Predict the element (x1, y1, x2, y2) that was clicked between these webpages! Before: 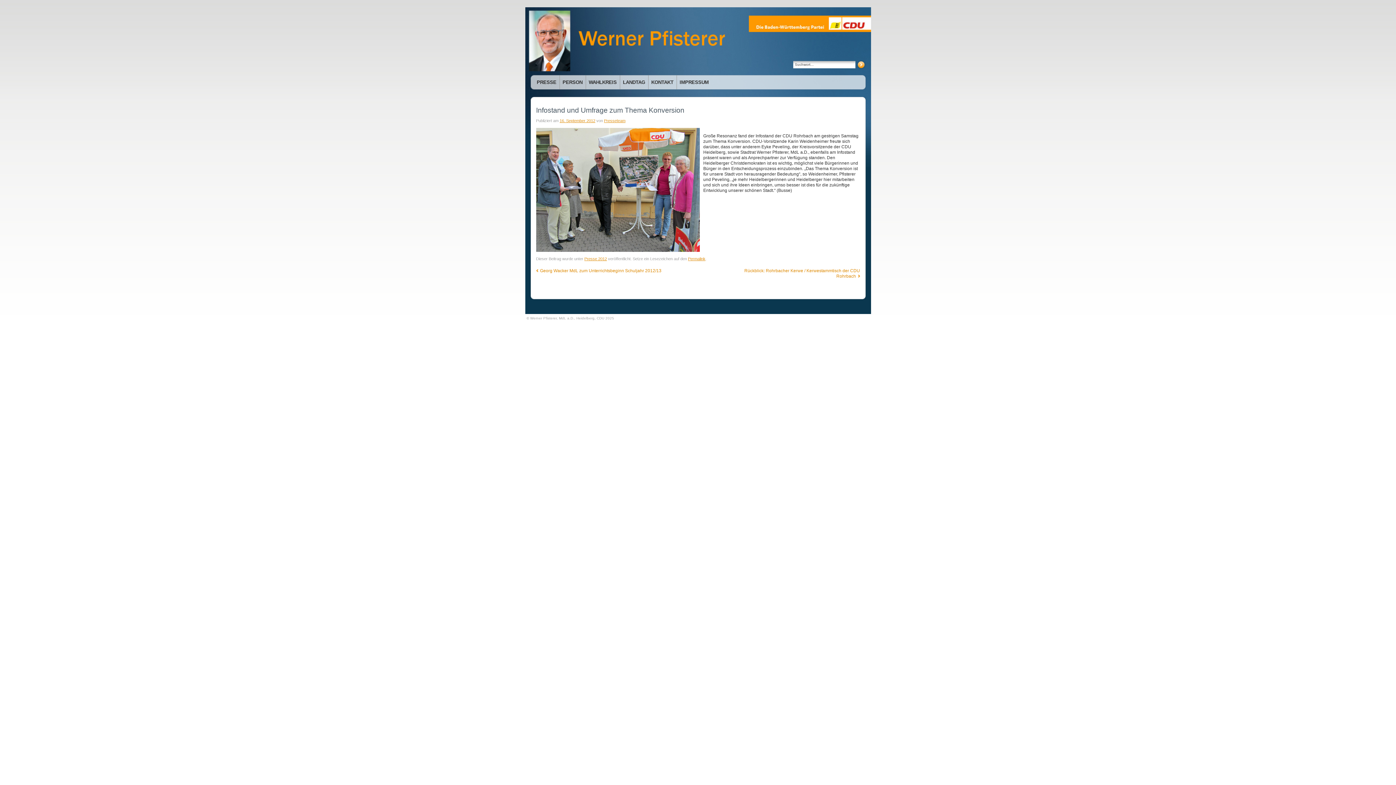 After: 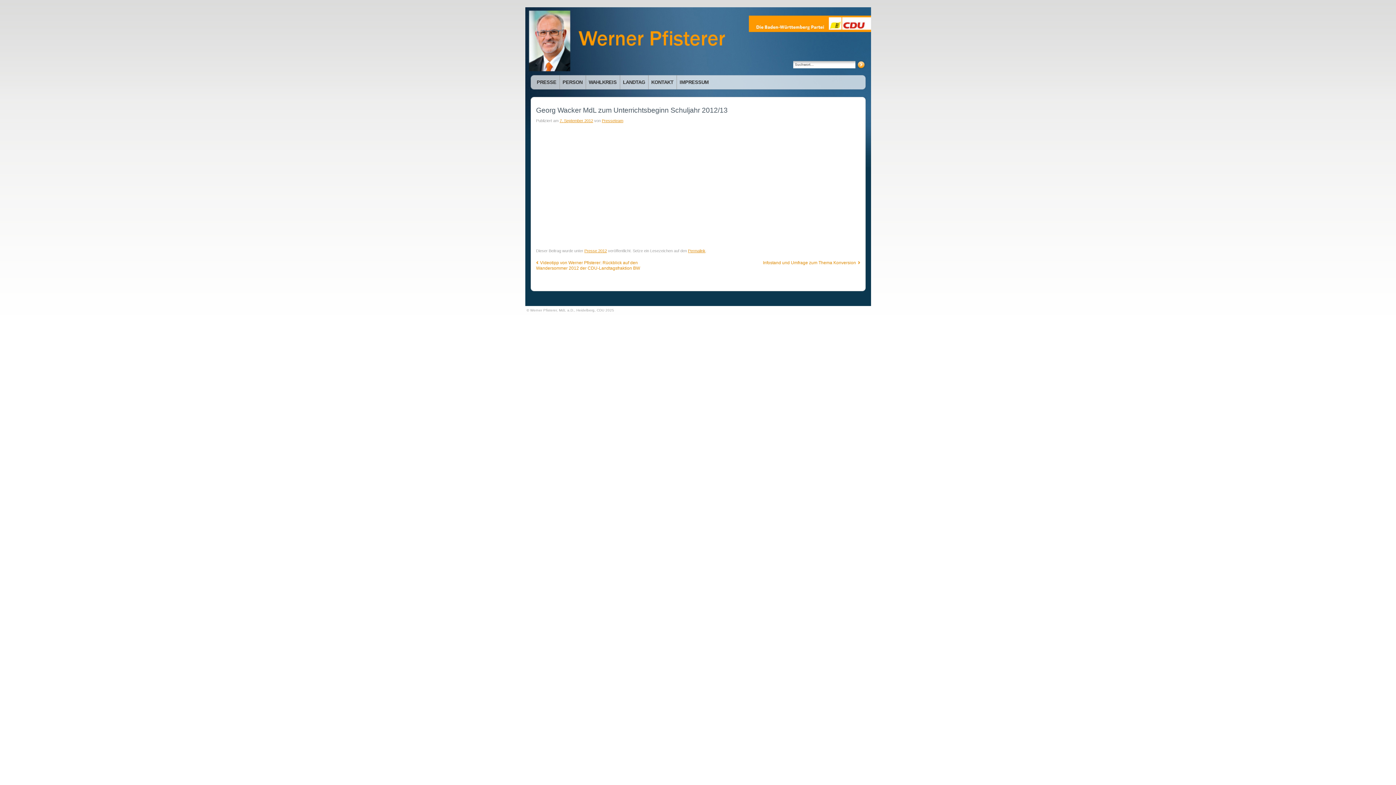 Action: label:  Georg Wacker MdL zum Unterrichtsbeginn Schuljahr 2012/13 bbox: (536, 268, 661, 273)